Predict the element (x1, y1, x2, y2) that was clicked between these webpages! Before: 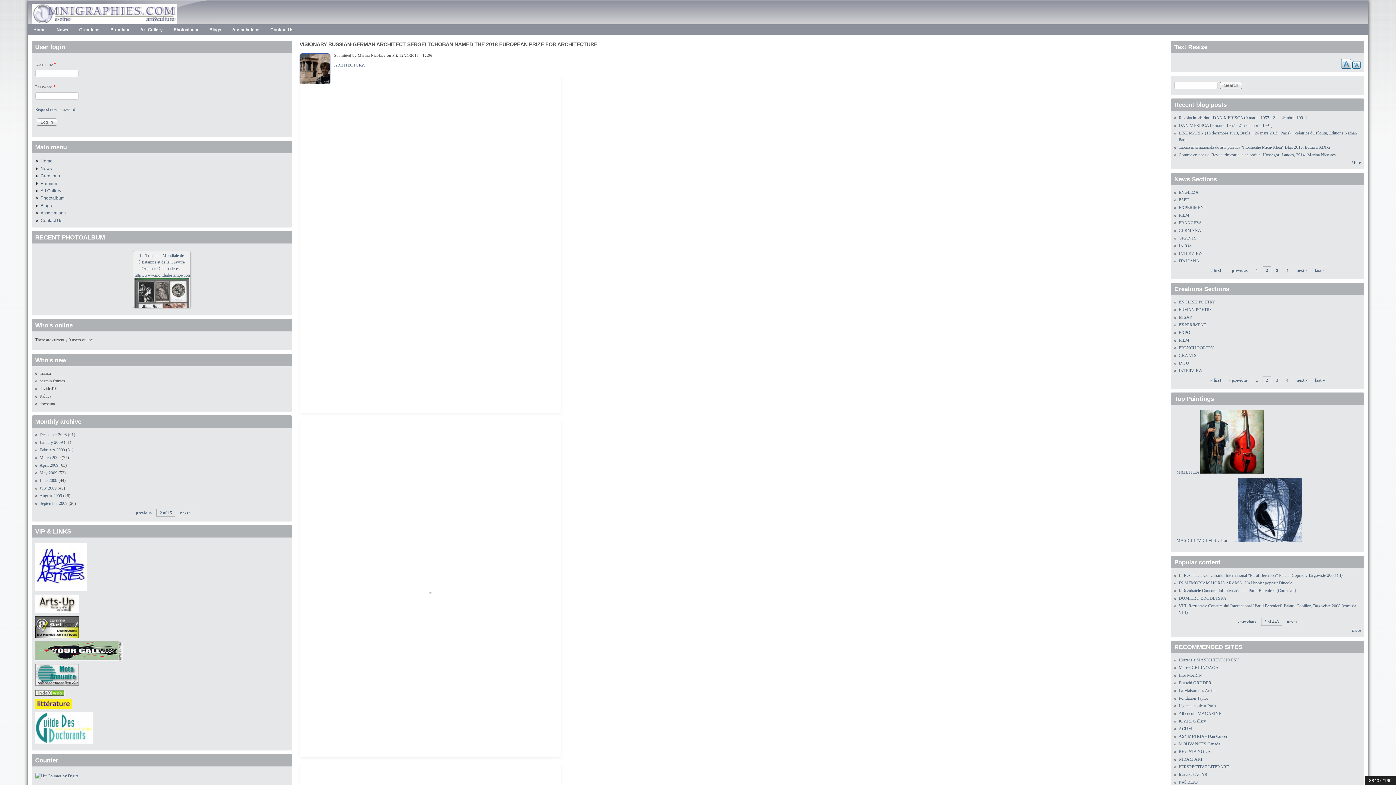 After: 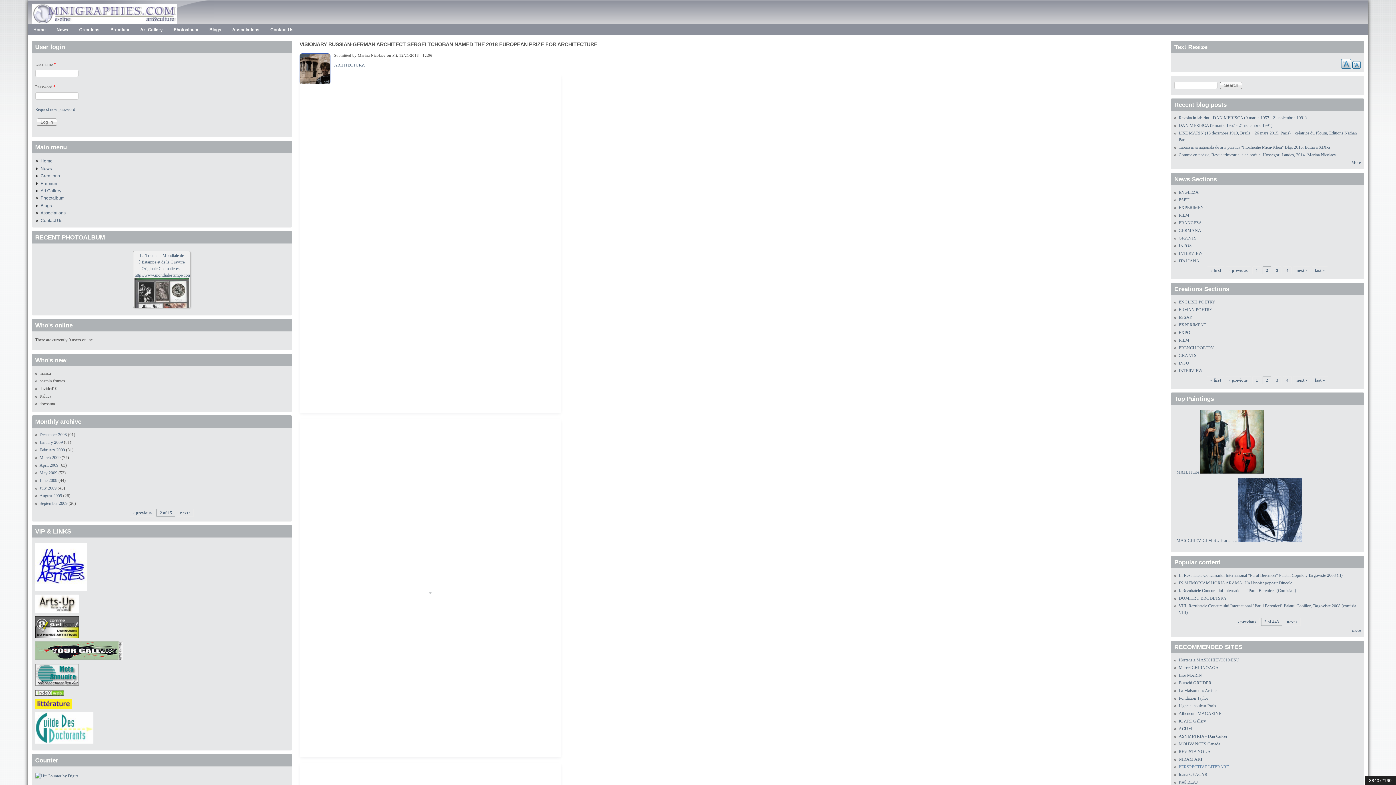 Action: label: PERSPECTIVE LITERARE bbox: (1178, 764, 1229, 769)